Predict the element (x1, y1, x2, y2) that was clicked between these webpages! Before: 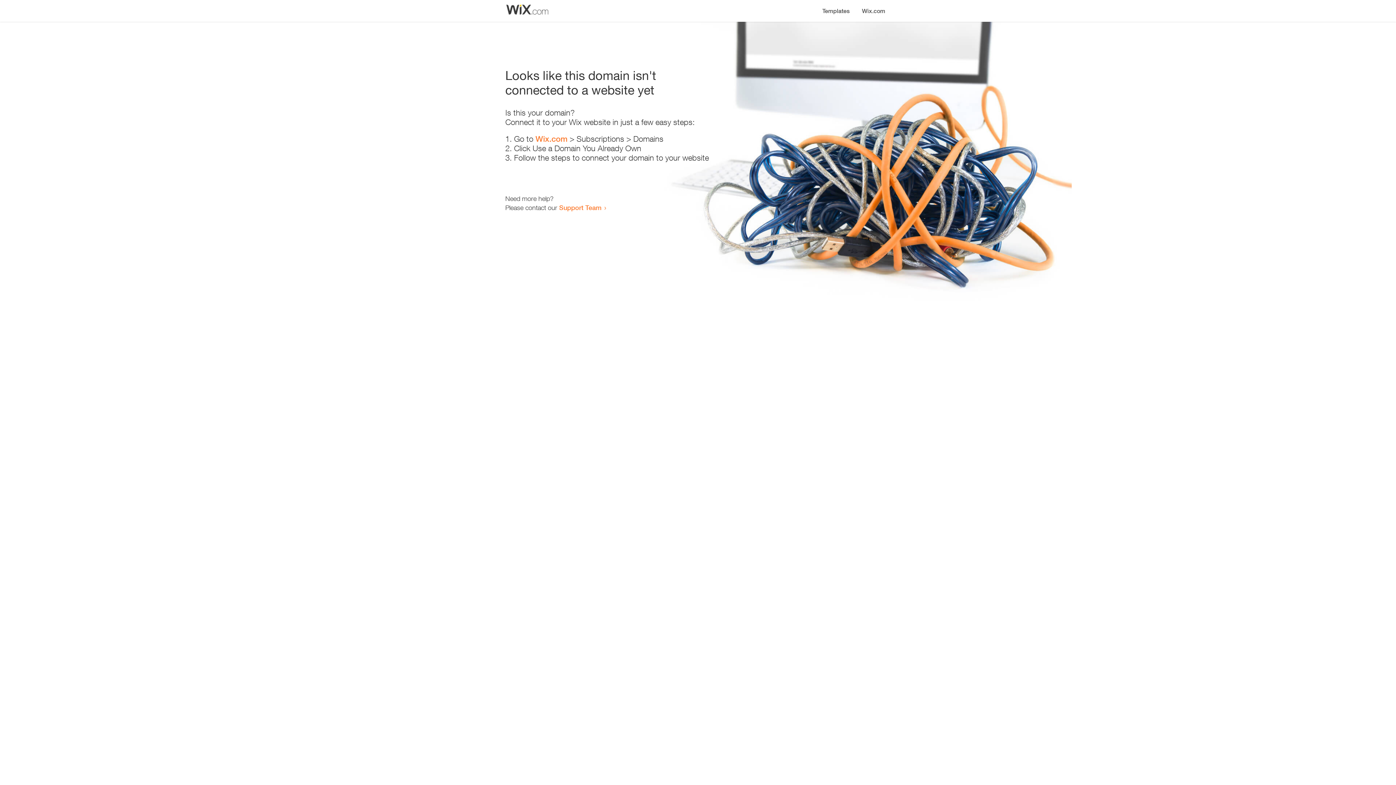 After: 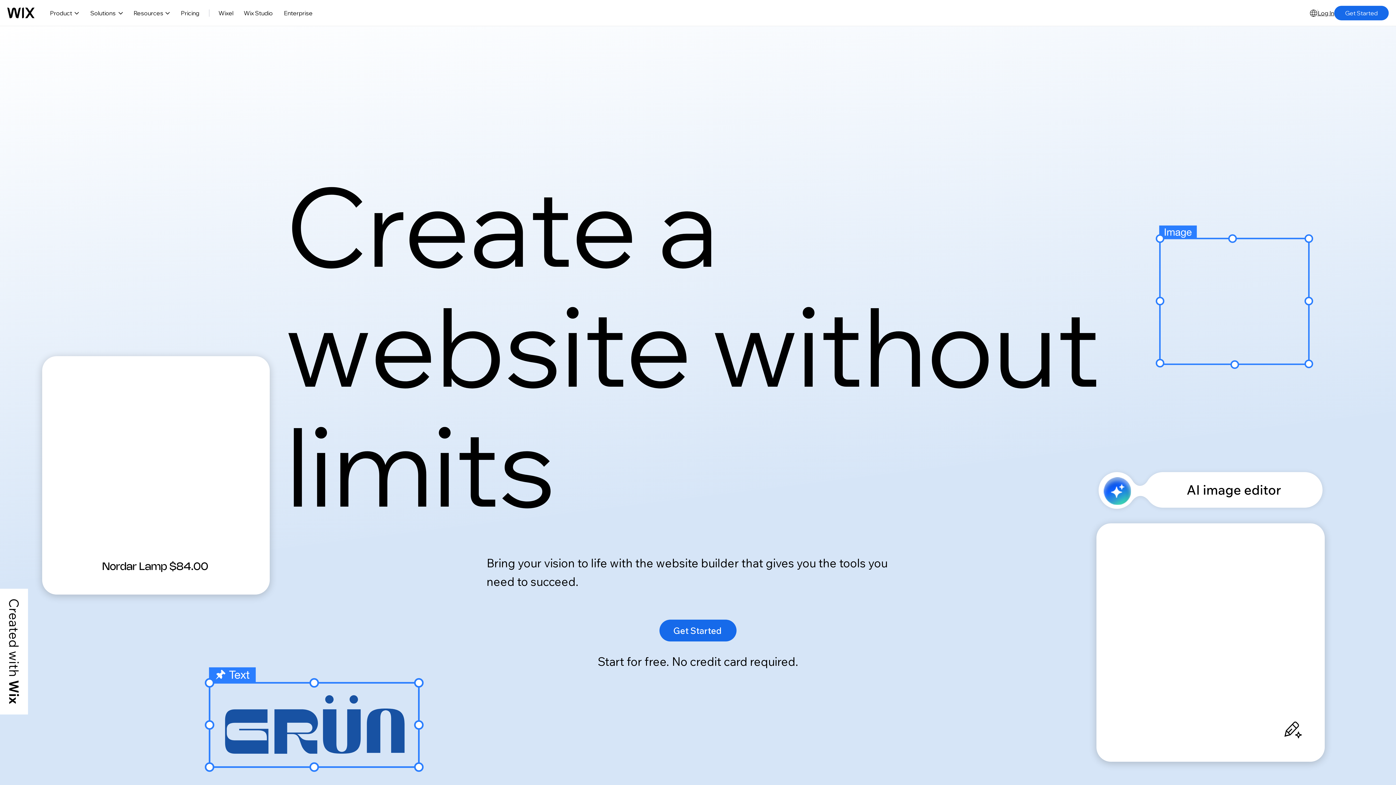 Action: label: Wix.com bbox: (856, 0, 890, 14)